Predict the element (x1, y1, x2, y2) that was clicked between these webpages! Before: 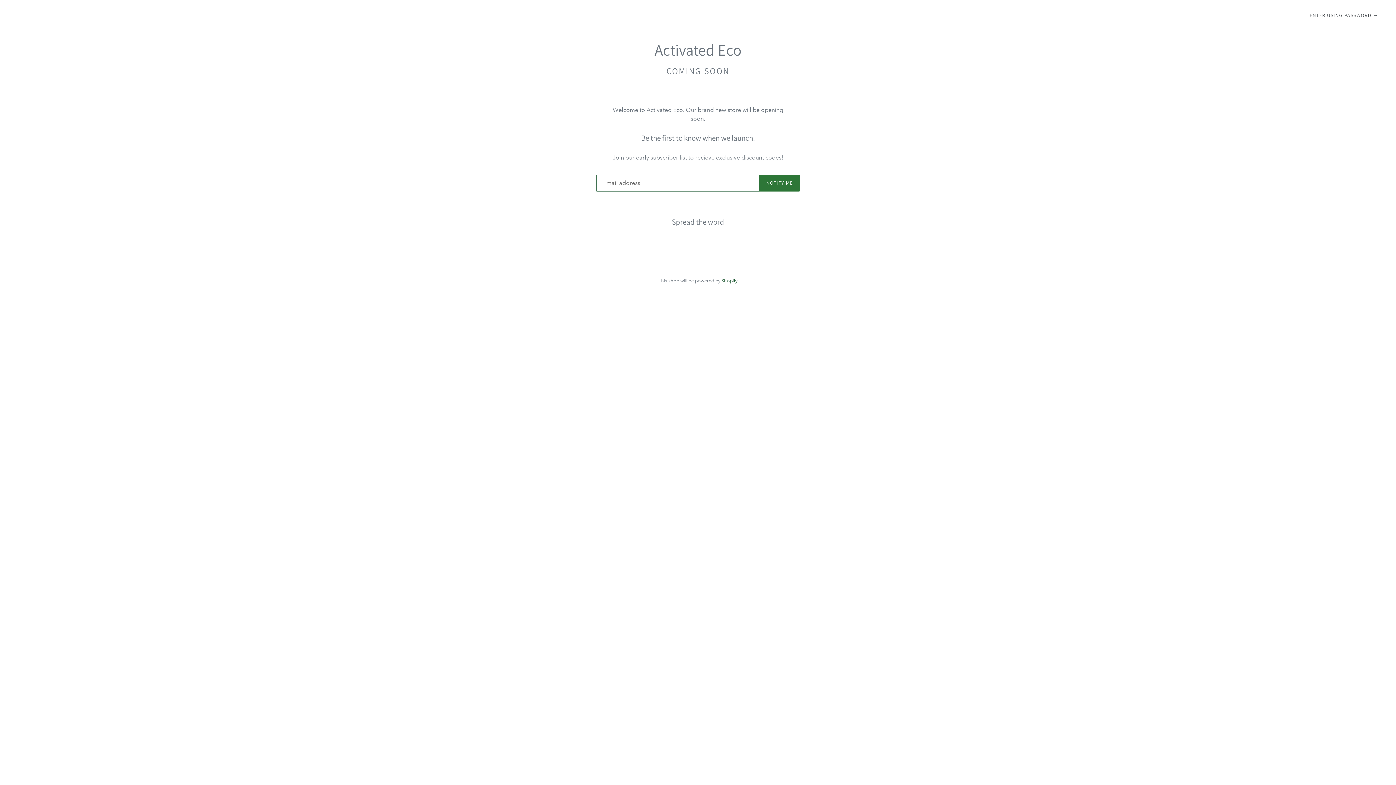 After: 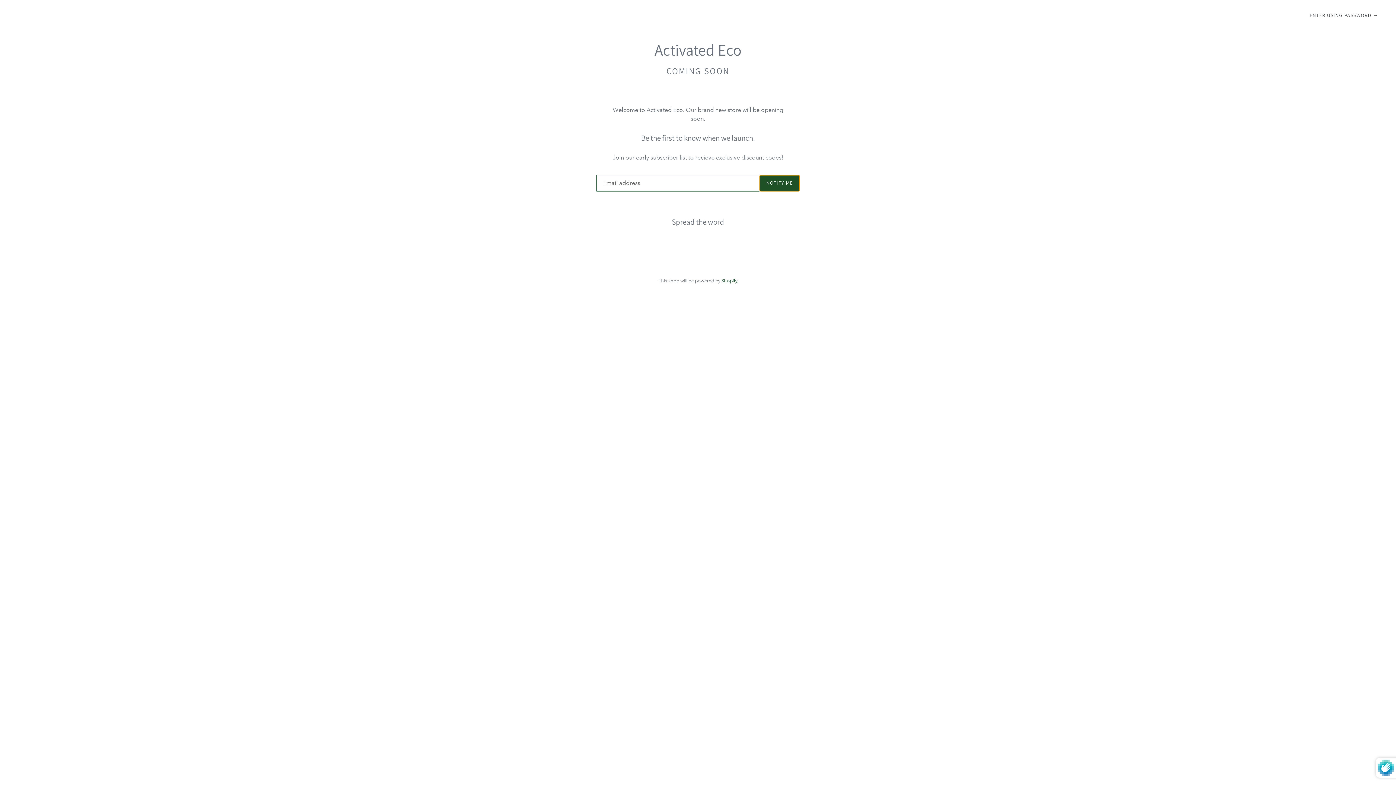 Action: bbox: (759, 174, 800, 191) label: NOTIFY ME